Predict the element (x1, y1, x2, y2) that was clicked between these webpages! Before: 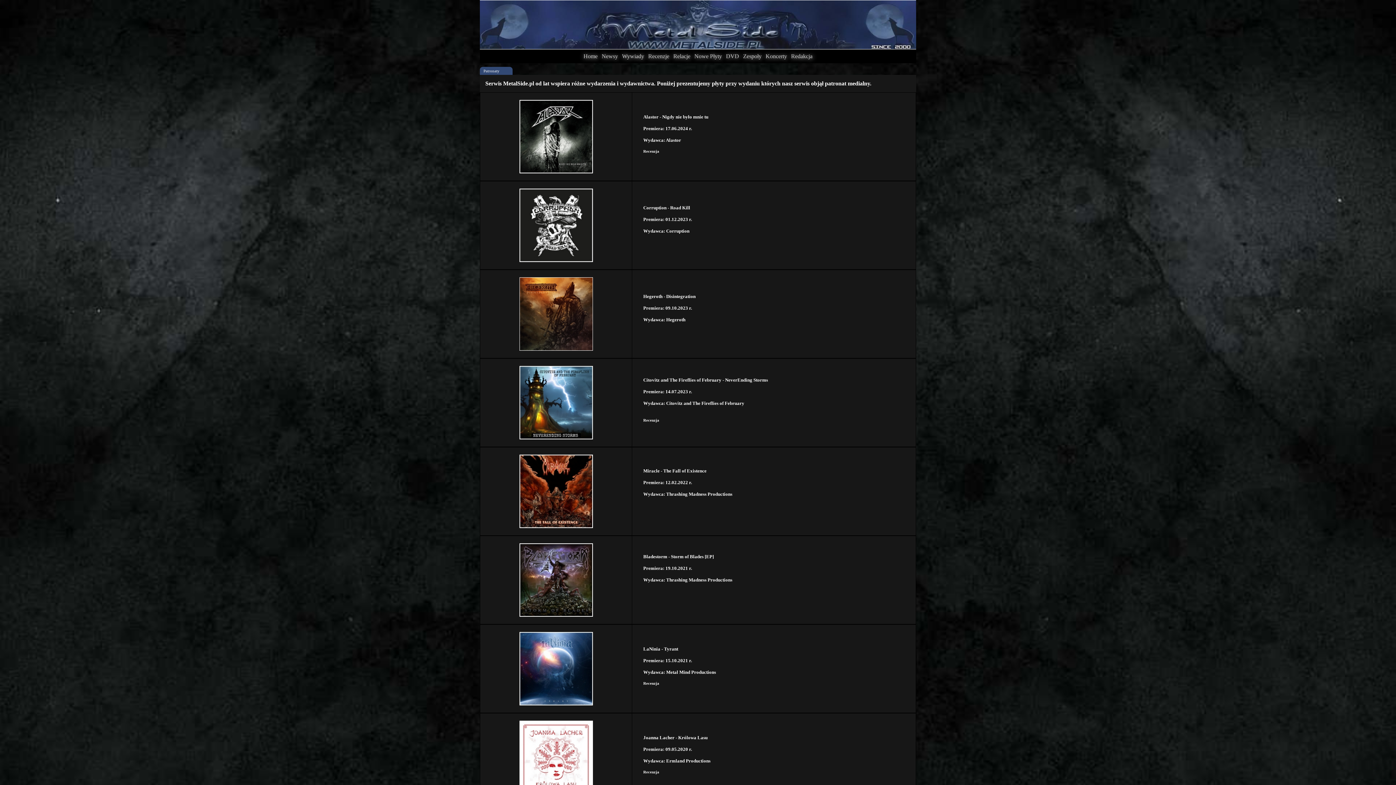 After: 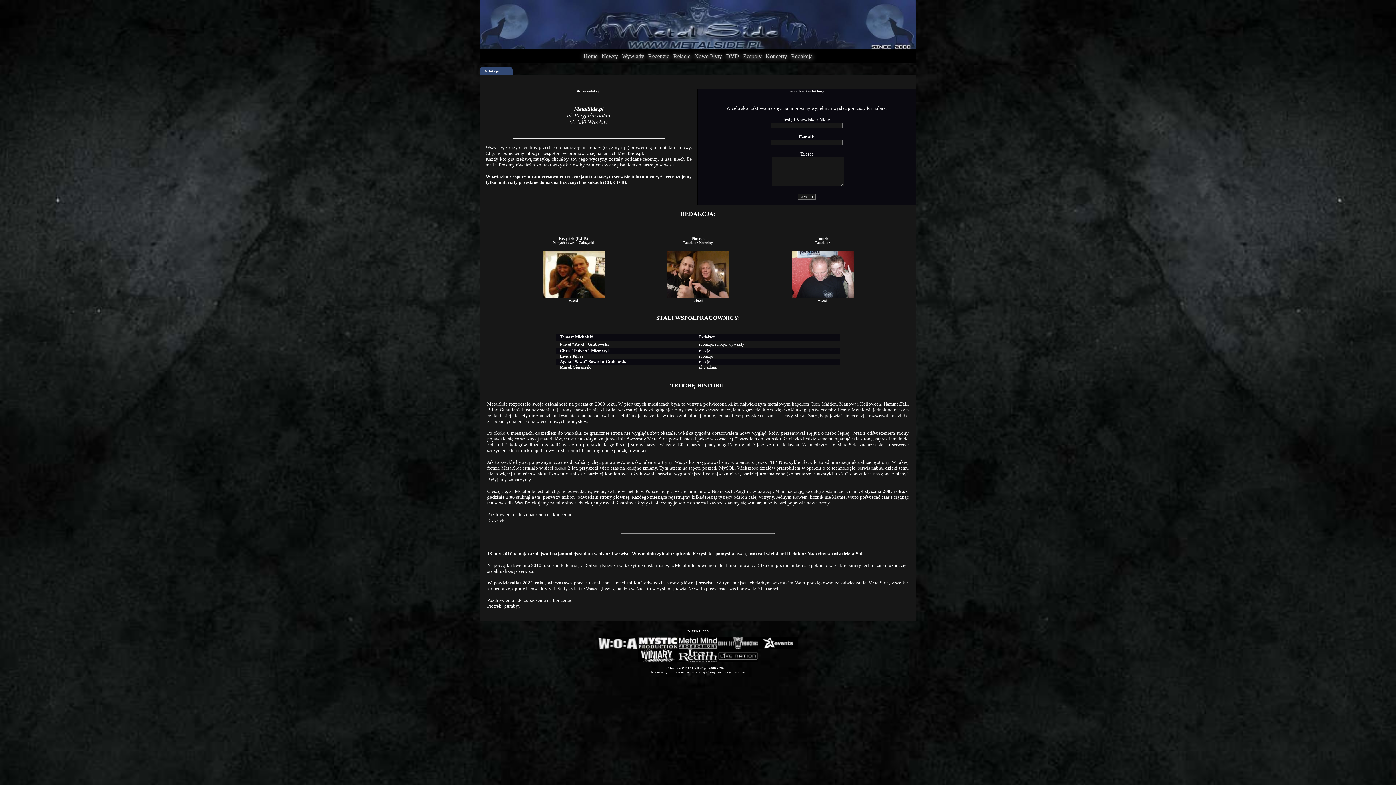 Action: label: Redakcja bbox: (789, 49, 814, 62)